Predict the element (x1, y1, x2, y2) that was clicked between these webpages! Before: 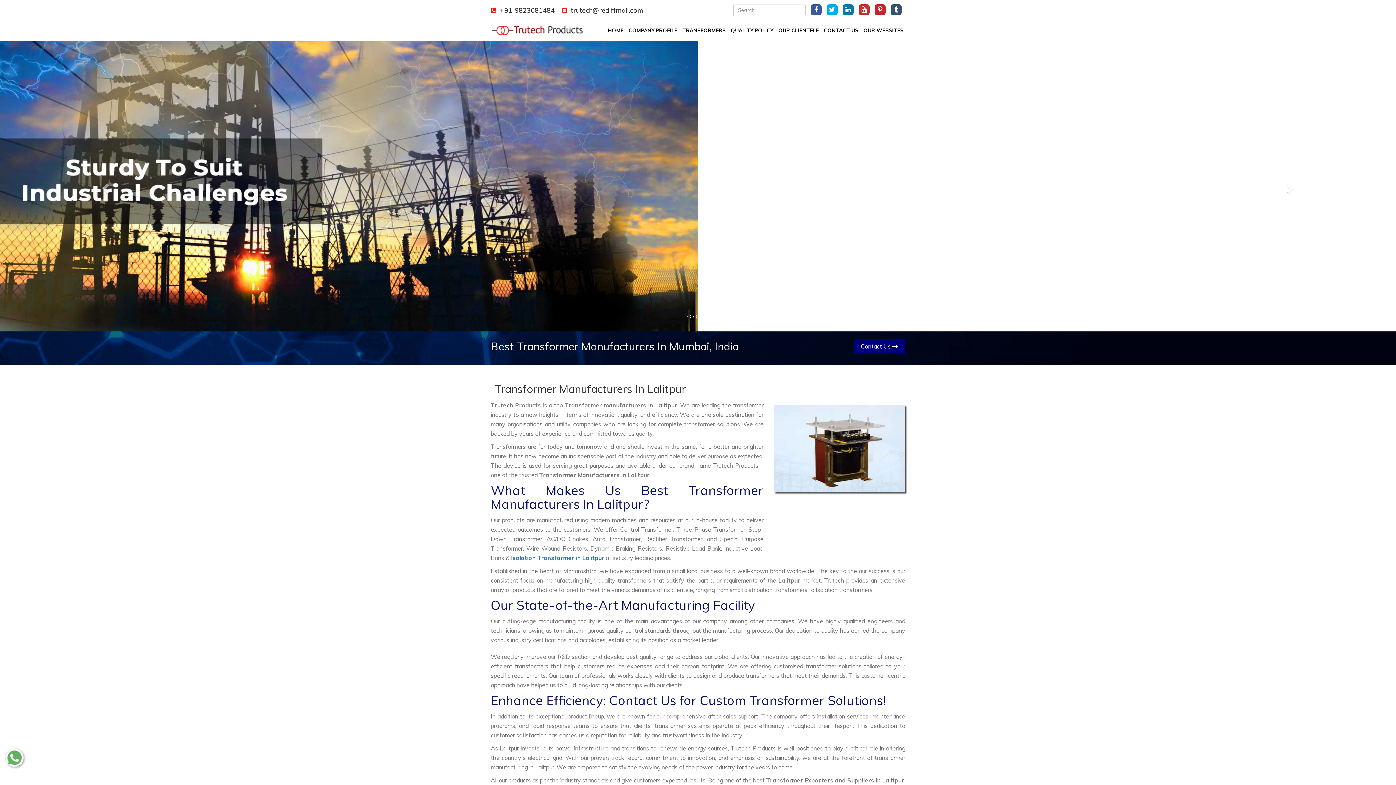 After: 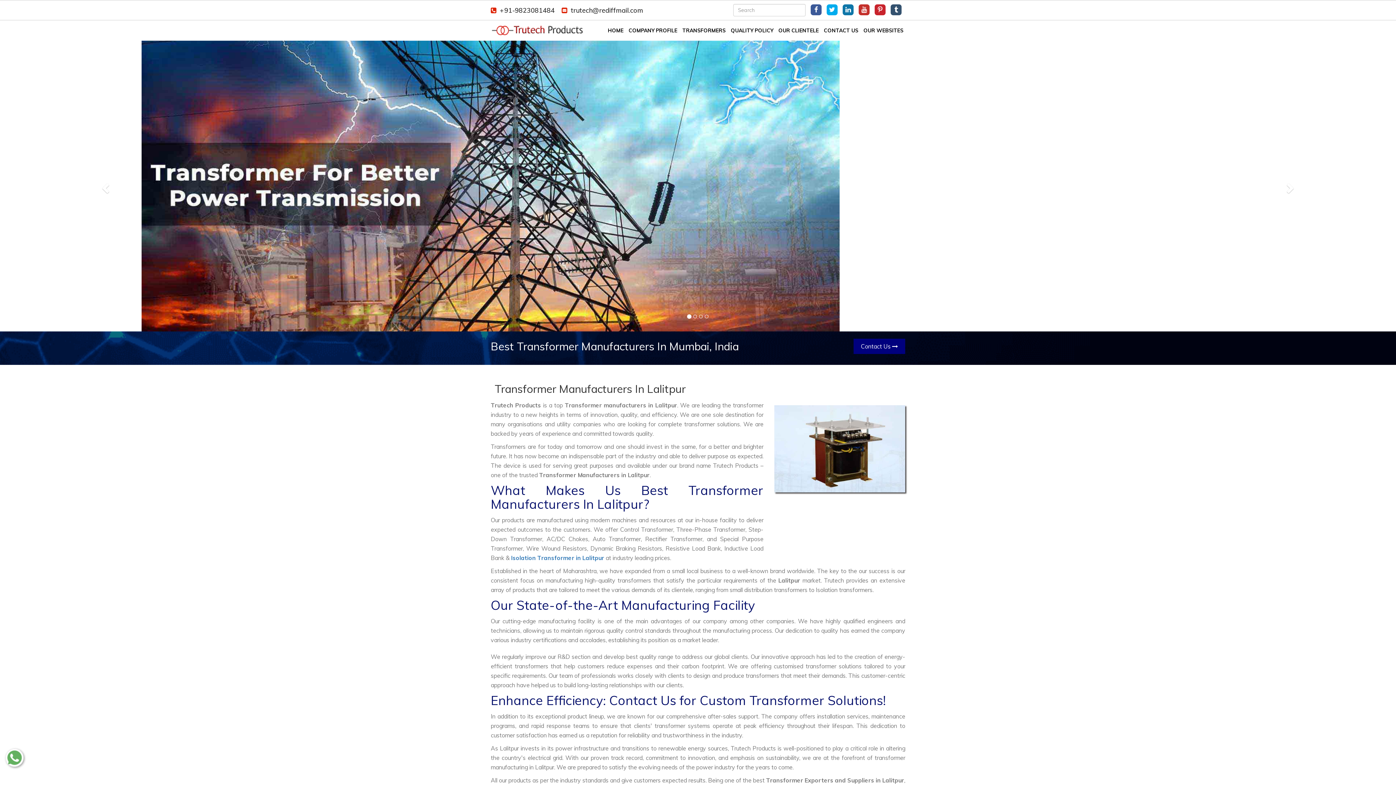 Action: bbox: (606, 20, 625, 40) label: HOME